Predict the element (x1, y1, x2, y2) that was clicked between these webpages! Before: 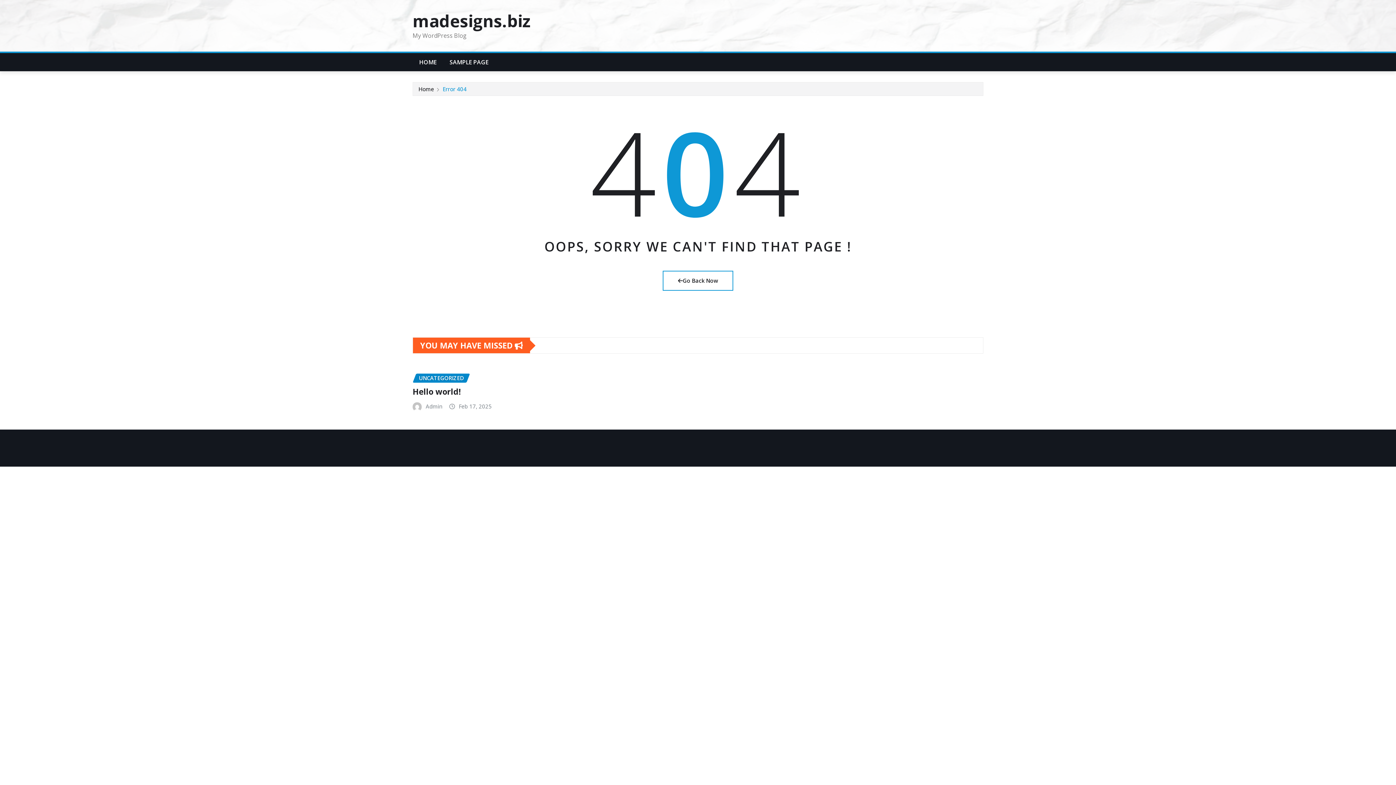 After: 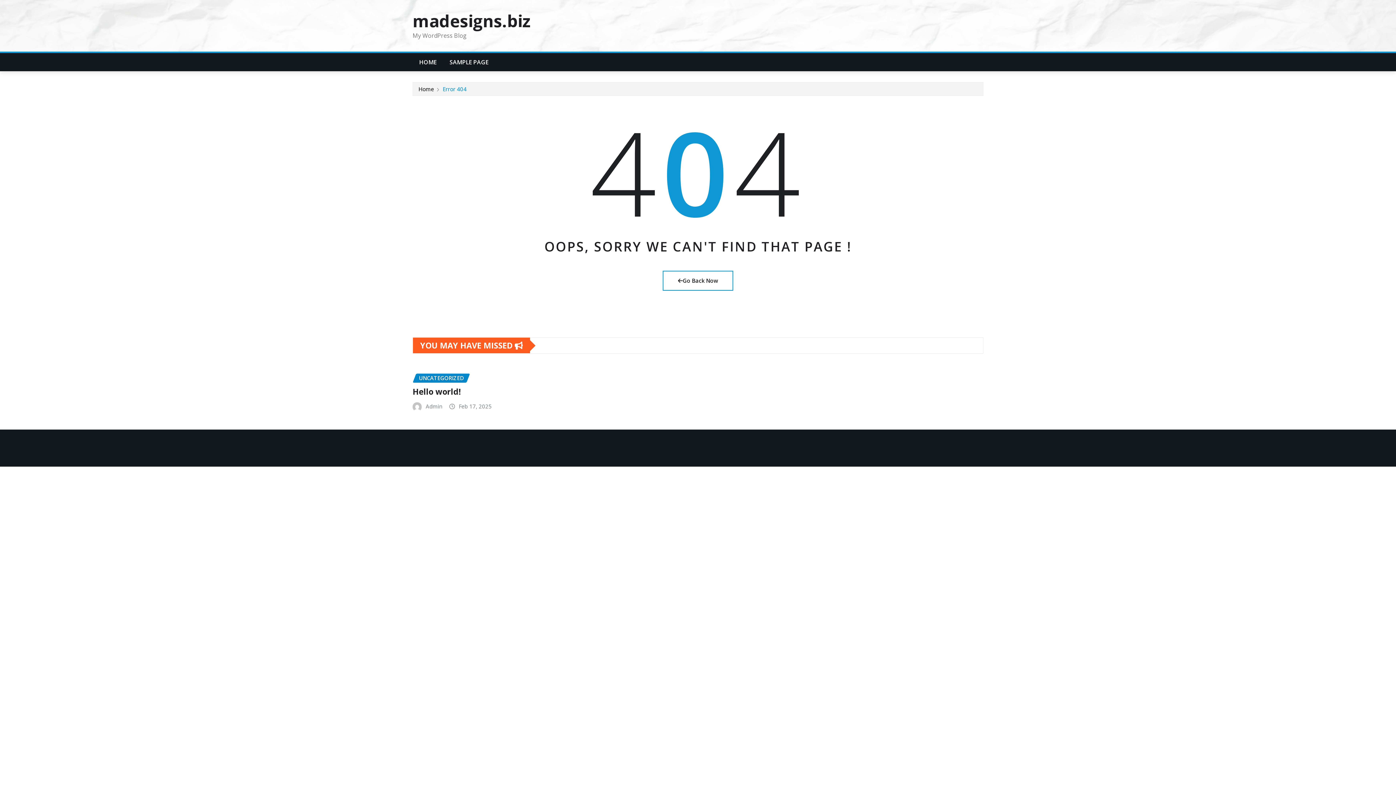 Action: bbox: (442, 85, 466, 92) label: Error 404